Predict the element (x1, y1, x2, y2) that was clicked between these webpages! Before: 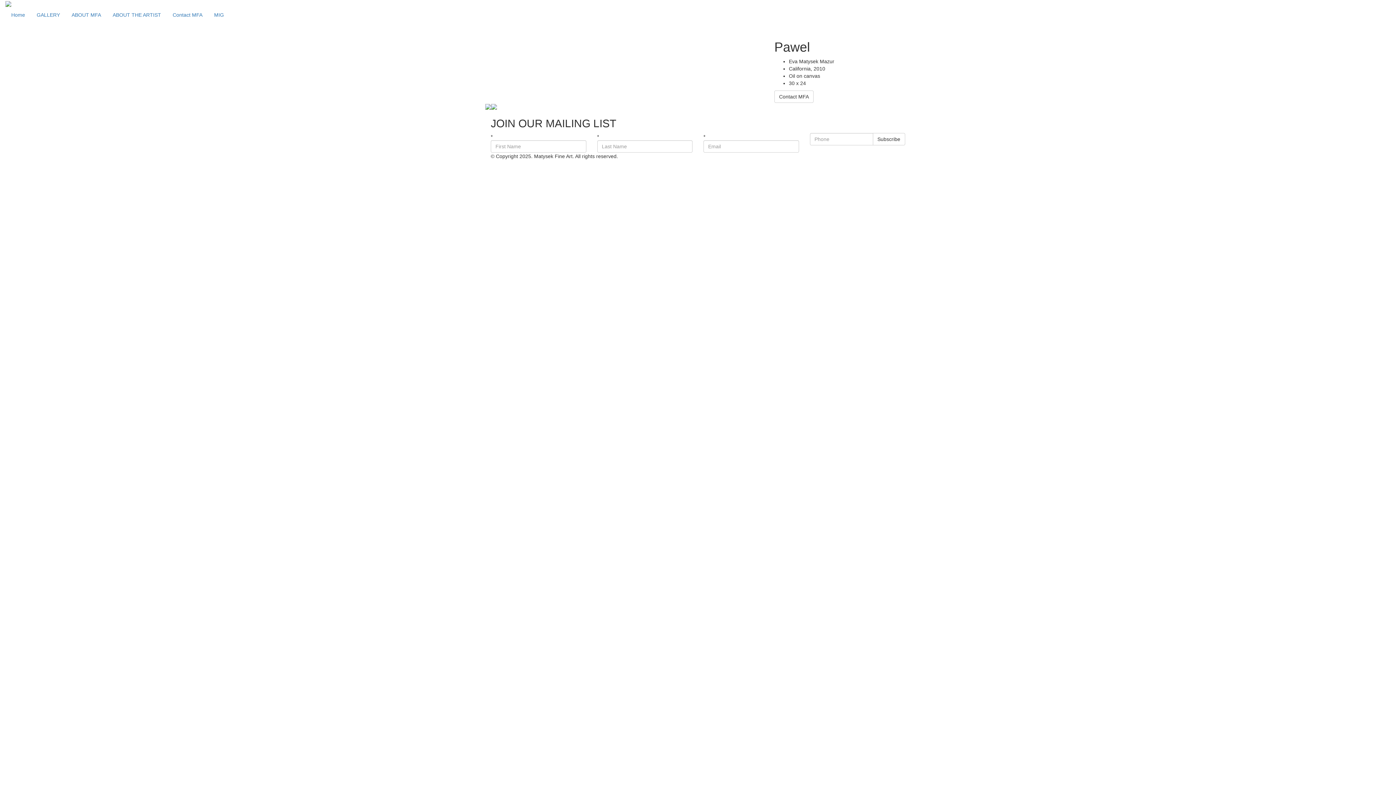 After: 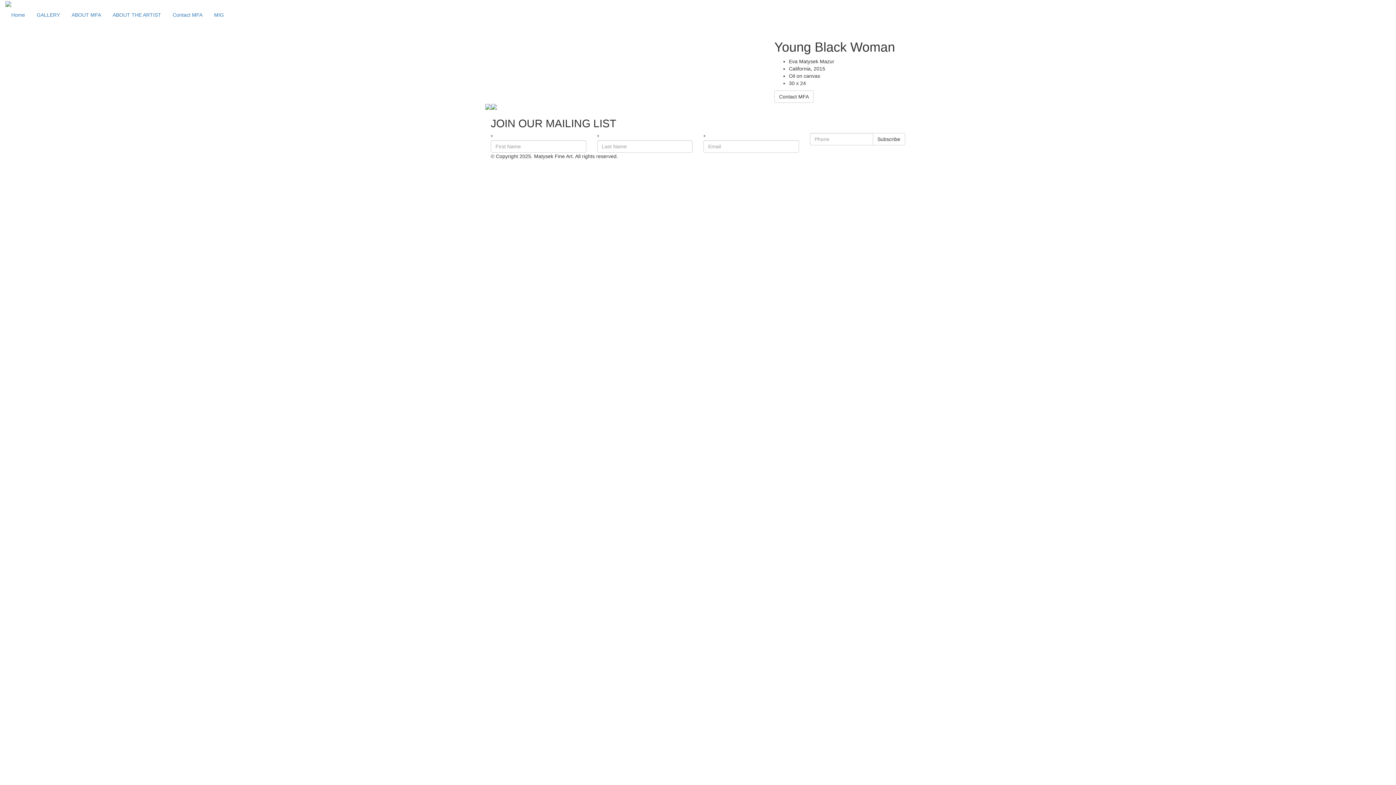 Action: bbox: (491, 103, 497, 109)